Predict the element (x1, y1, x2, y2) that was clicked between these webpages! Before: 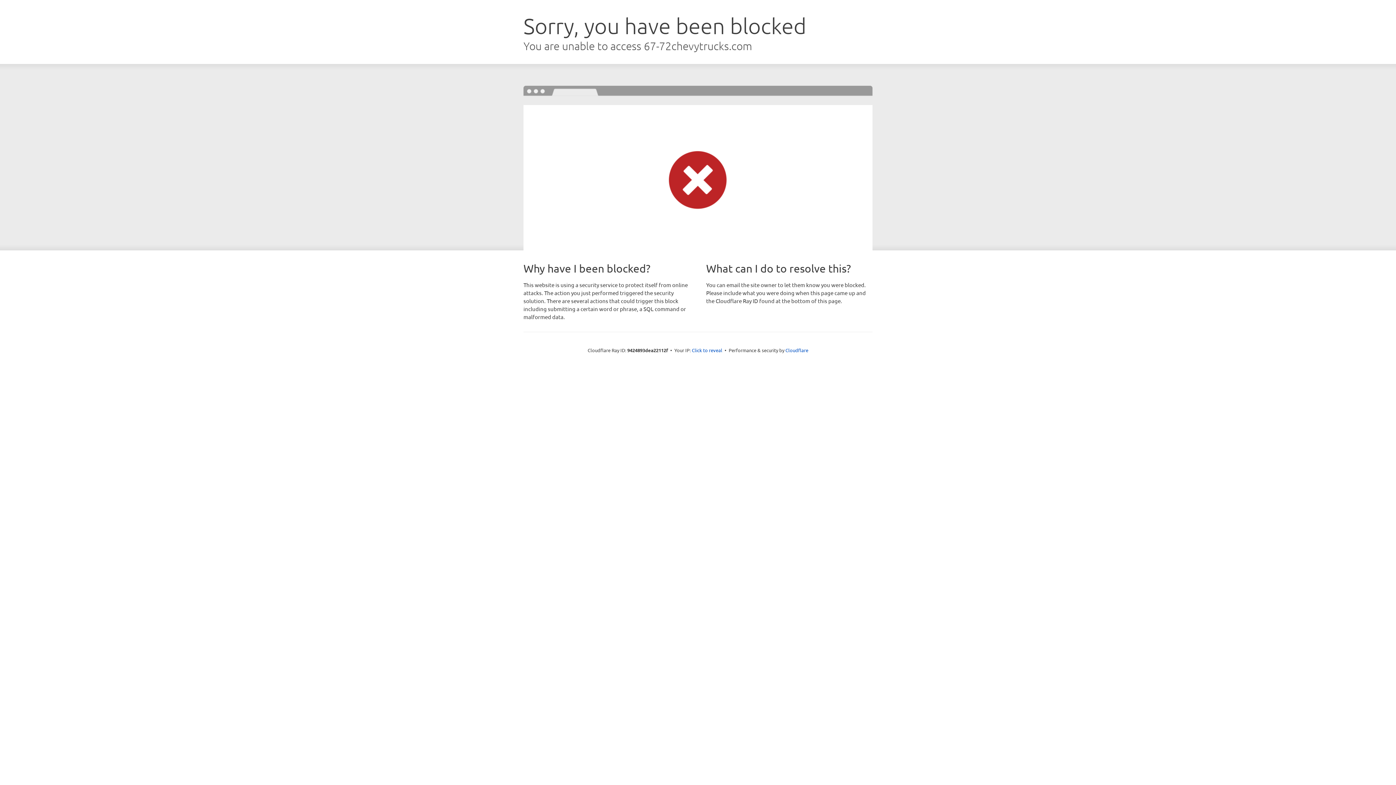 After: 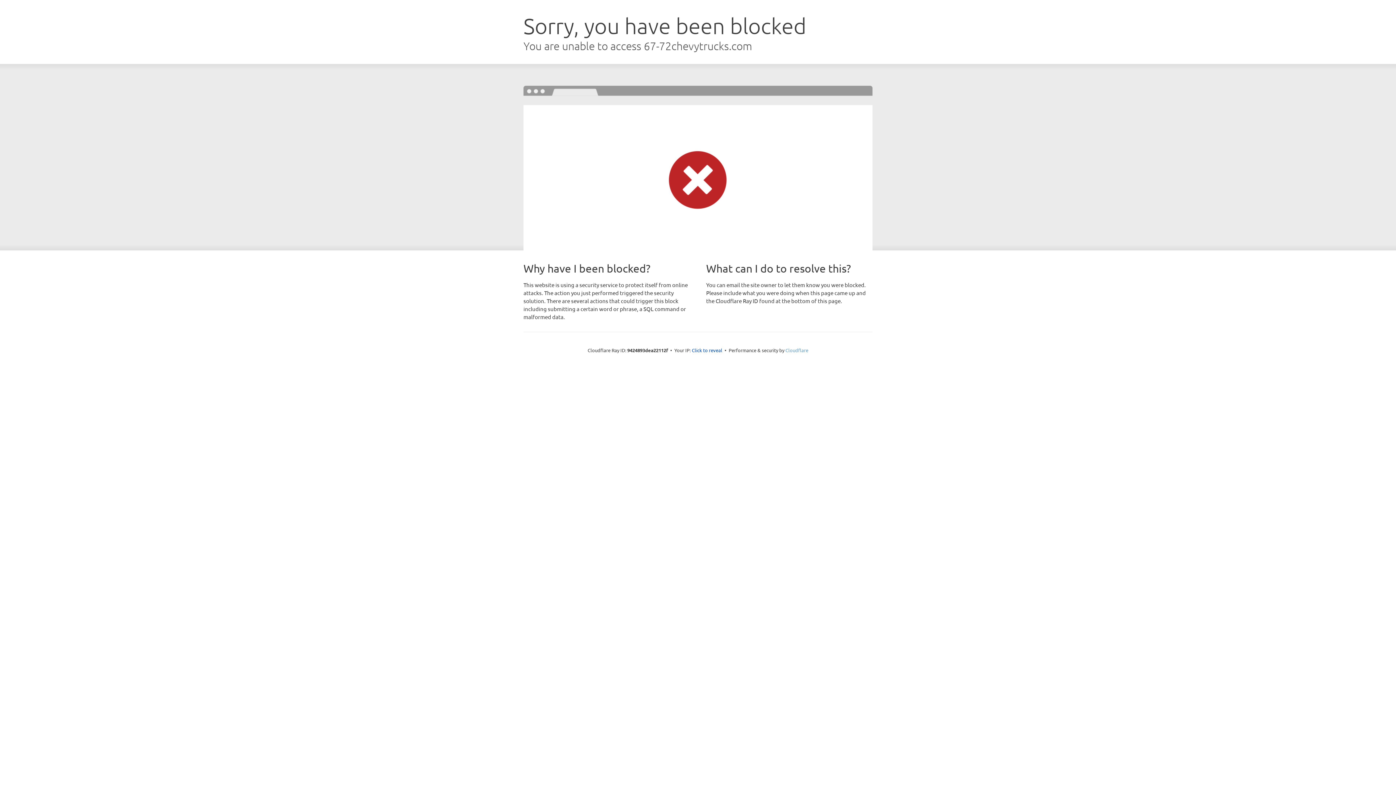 Action: bbox: (785, 347, 808, 353) label: Cloudflare